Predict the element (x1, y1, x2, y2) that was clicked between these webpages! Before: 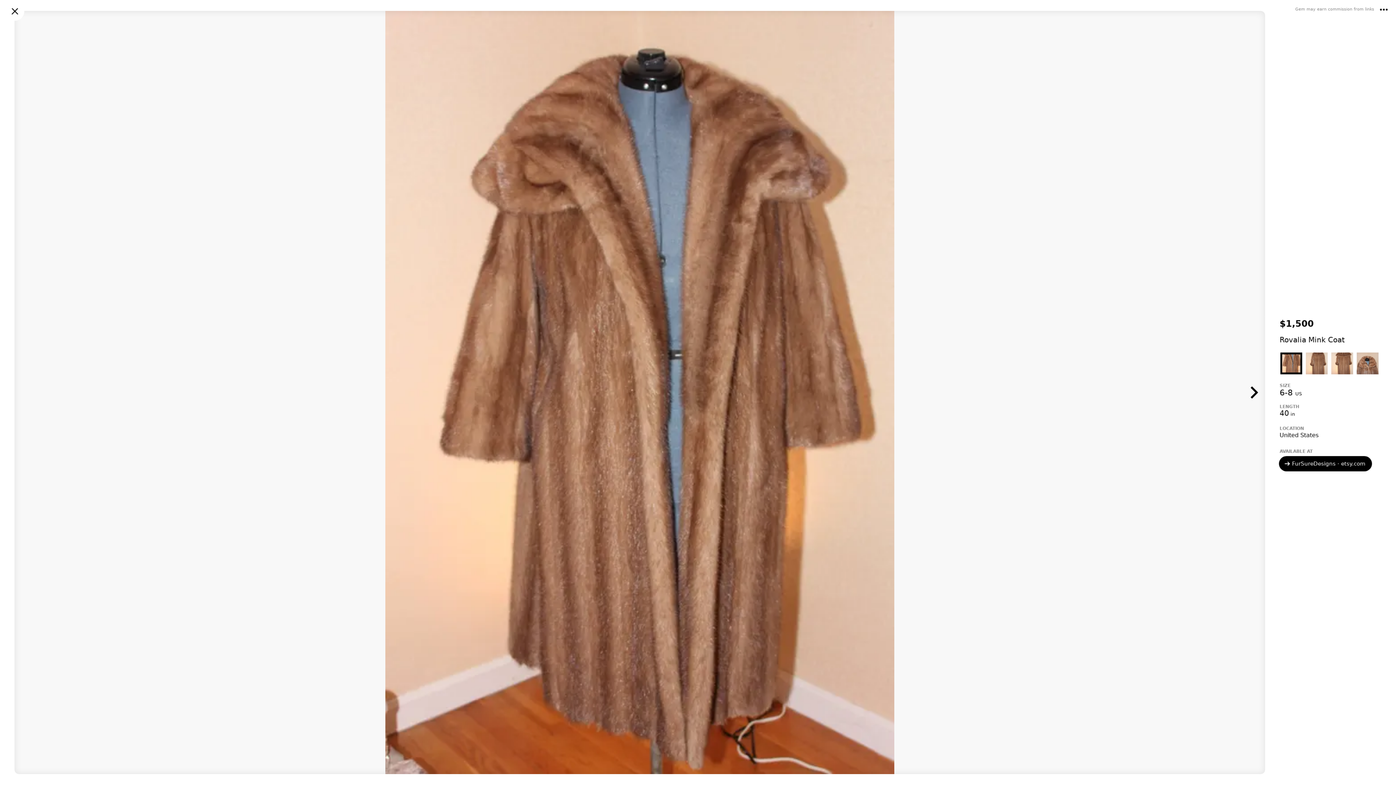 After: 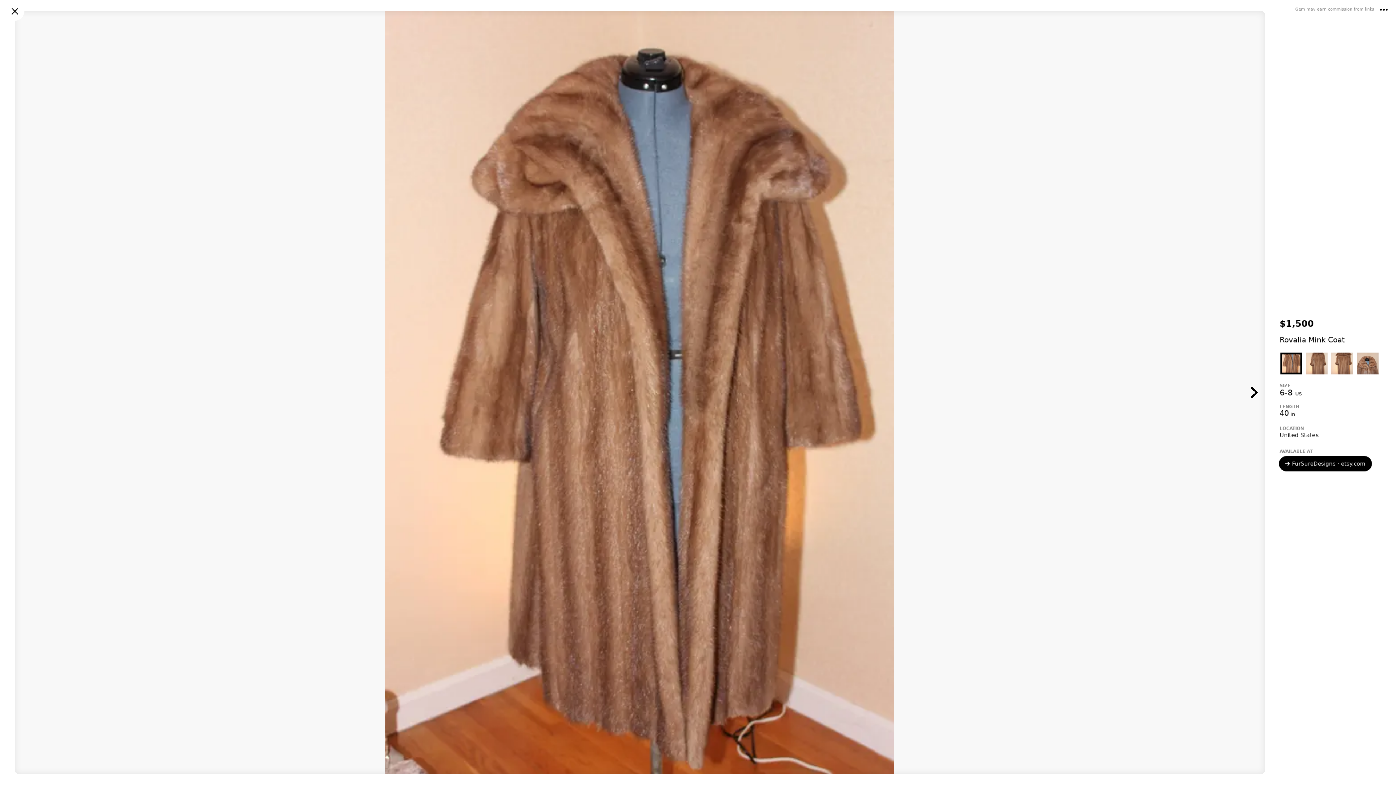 Action: bbox: (1280, 335, 1345, 344) label: Rovalia Mink Coat